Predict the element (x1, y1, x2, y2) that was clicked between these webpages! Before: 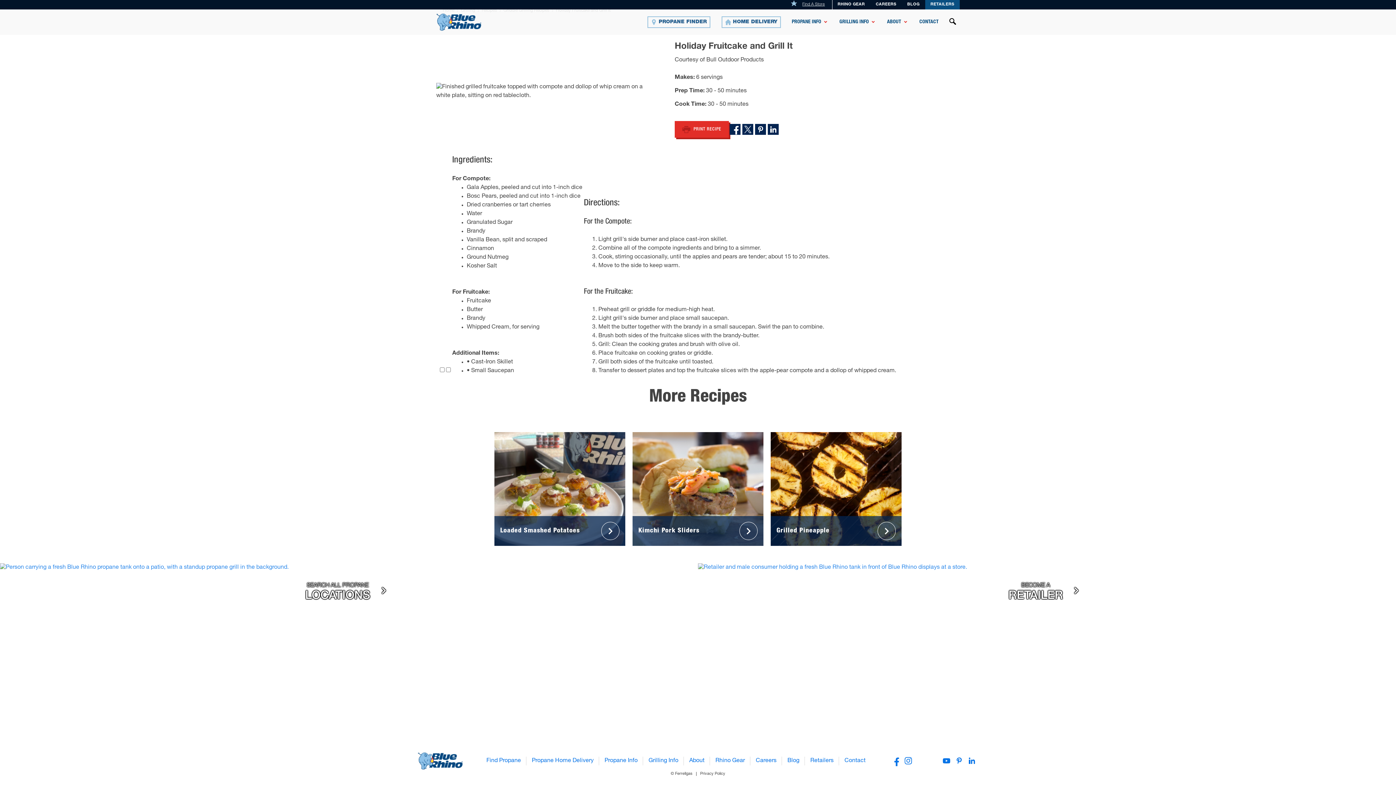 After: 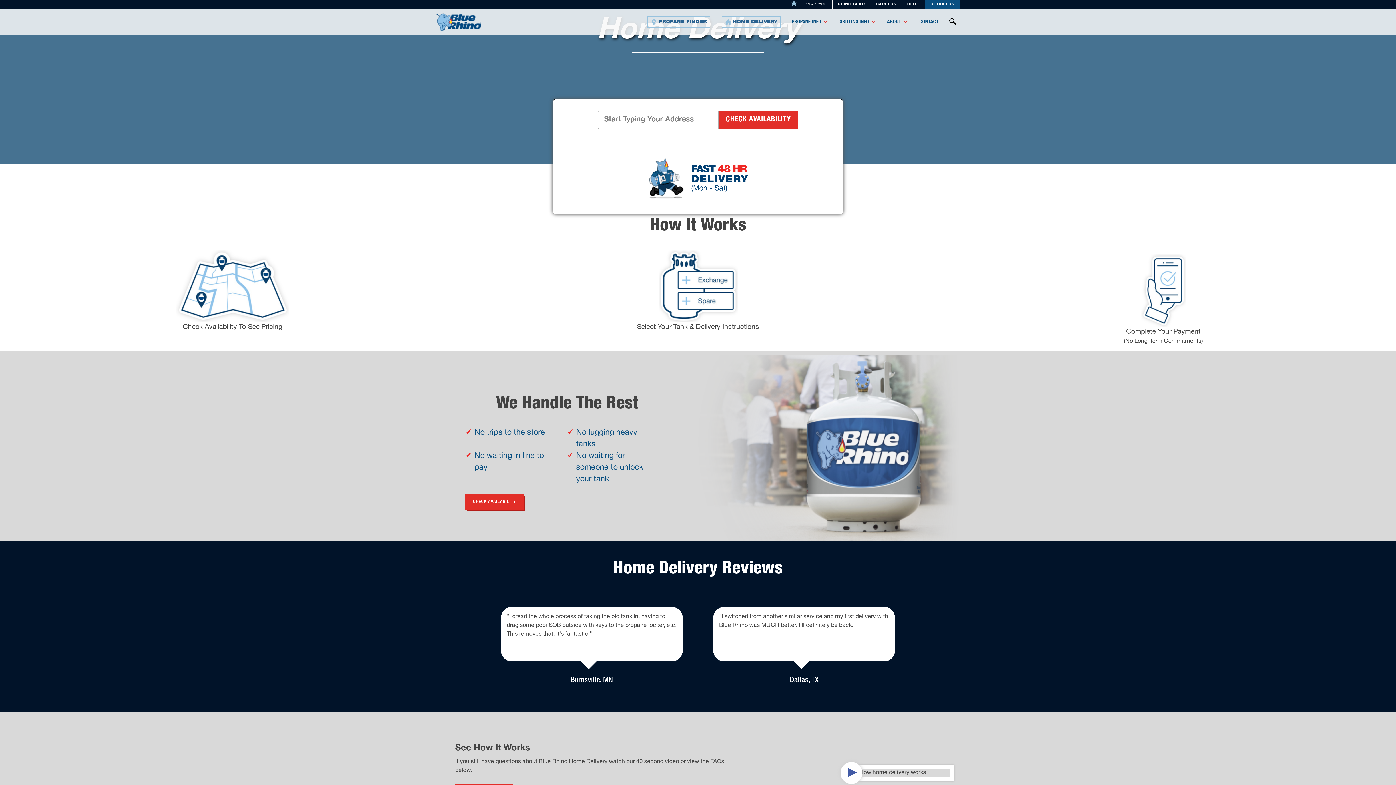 Action: bbox: (721, 16, 781, 28) label: Home Delivery